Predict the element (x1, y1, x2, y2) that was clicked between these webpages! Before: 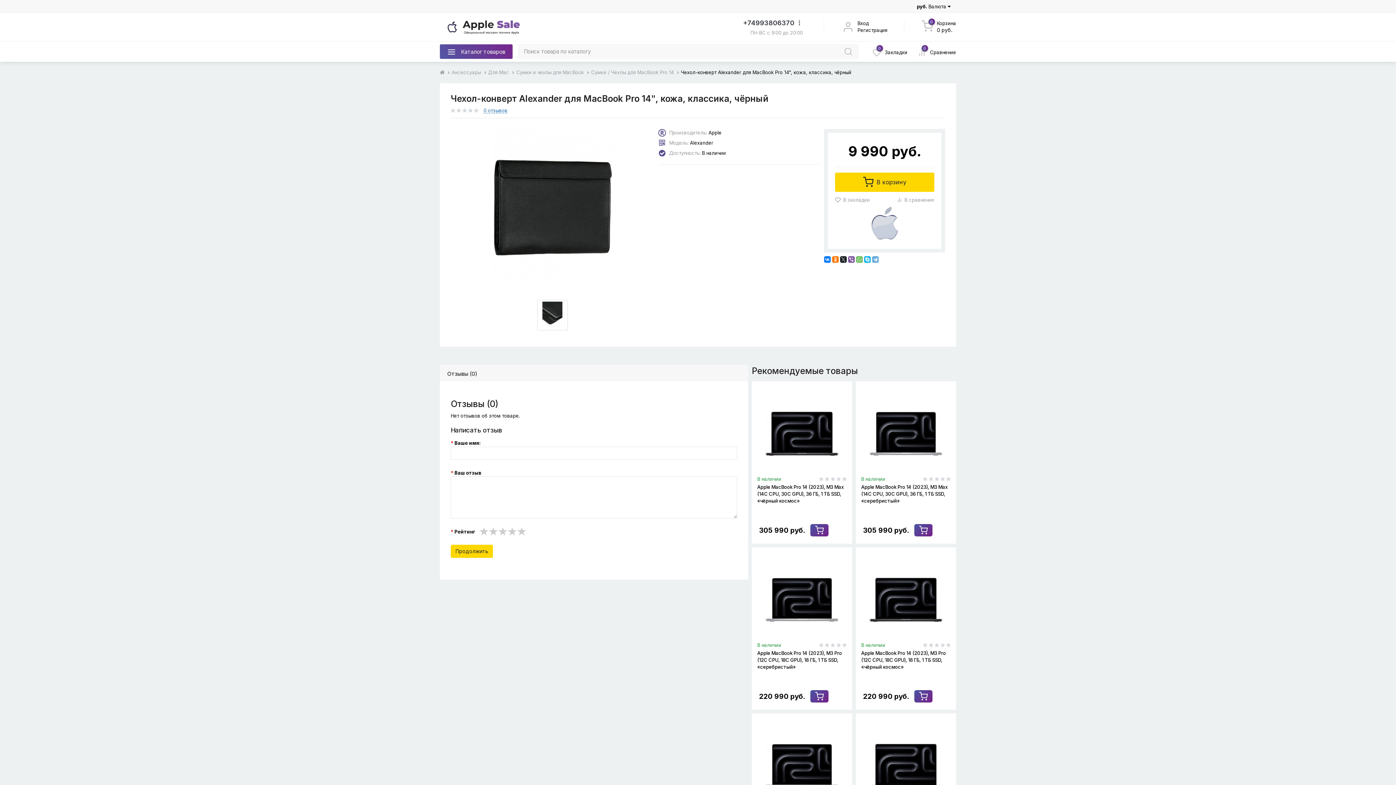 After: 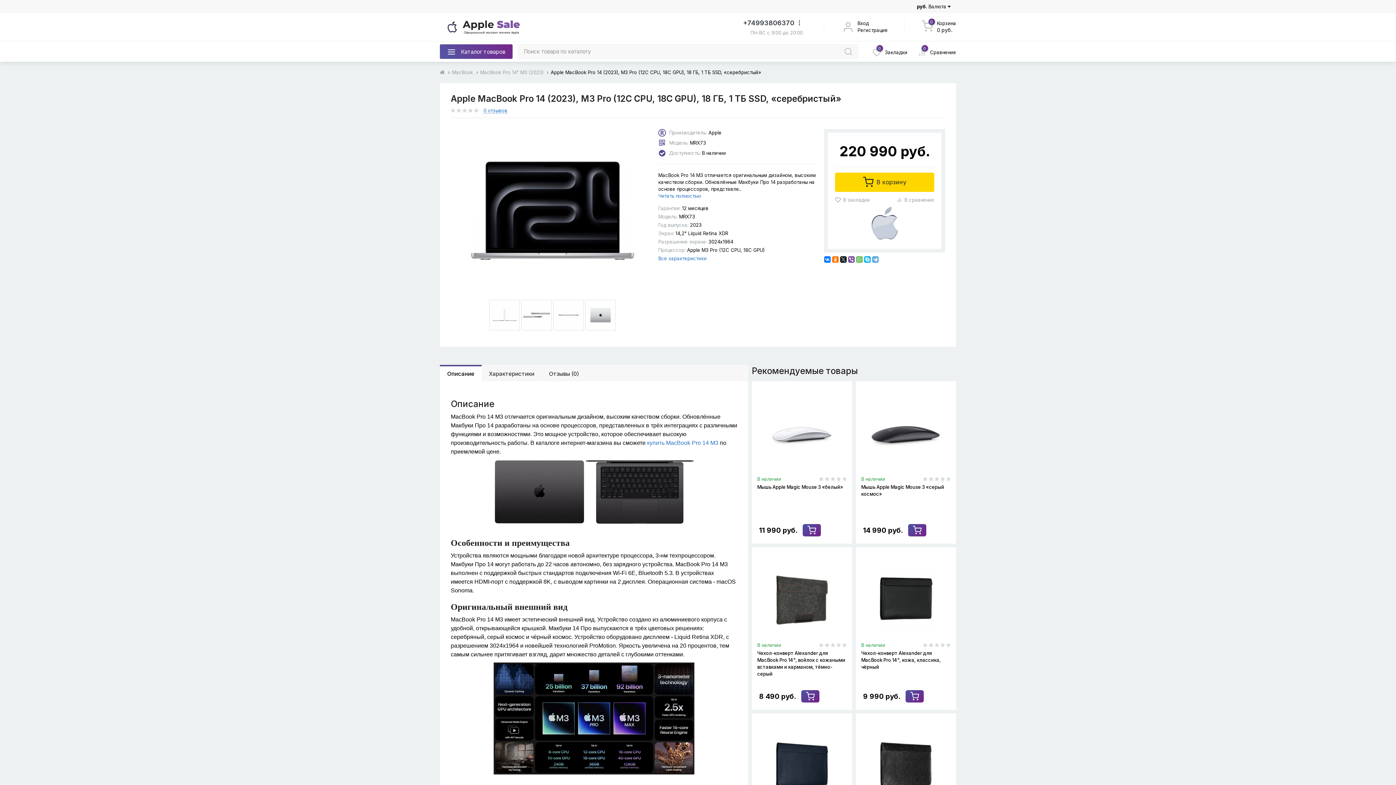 Action: label: Apple MacBook Pro 14 (2023), M3 Pro (12C CPU, 18C GPU), 18 ГБ, 1 ТБ SSD, «серебристый» bbox: (757, 650, 846, 674)